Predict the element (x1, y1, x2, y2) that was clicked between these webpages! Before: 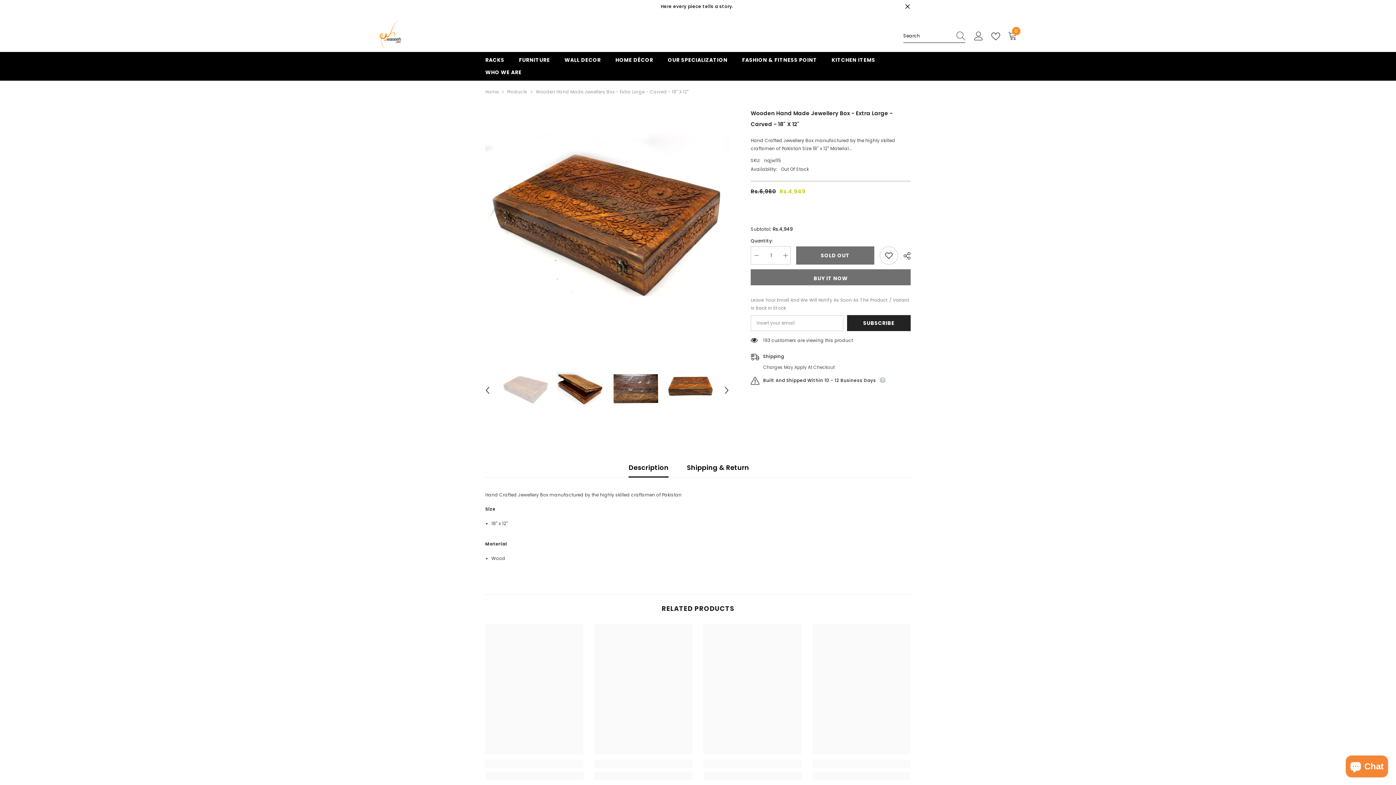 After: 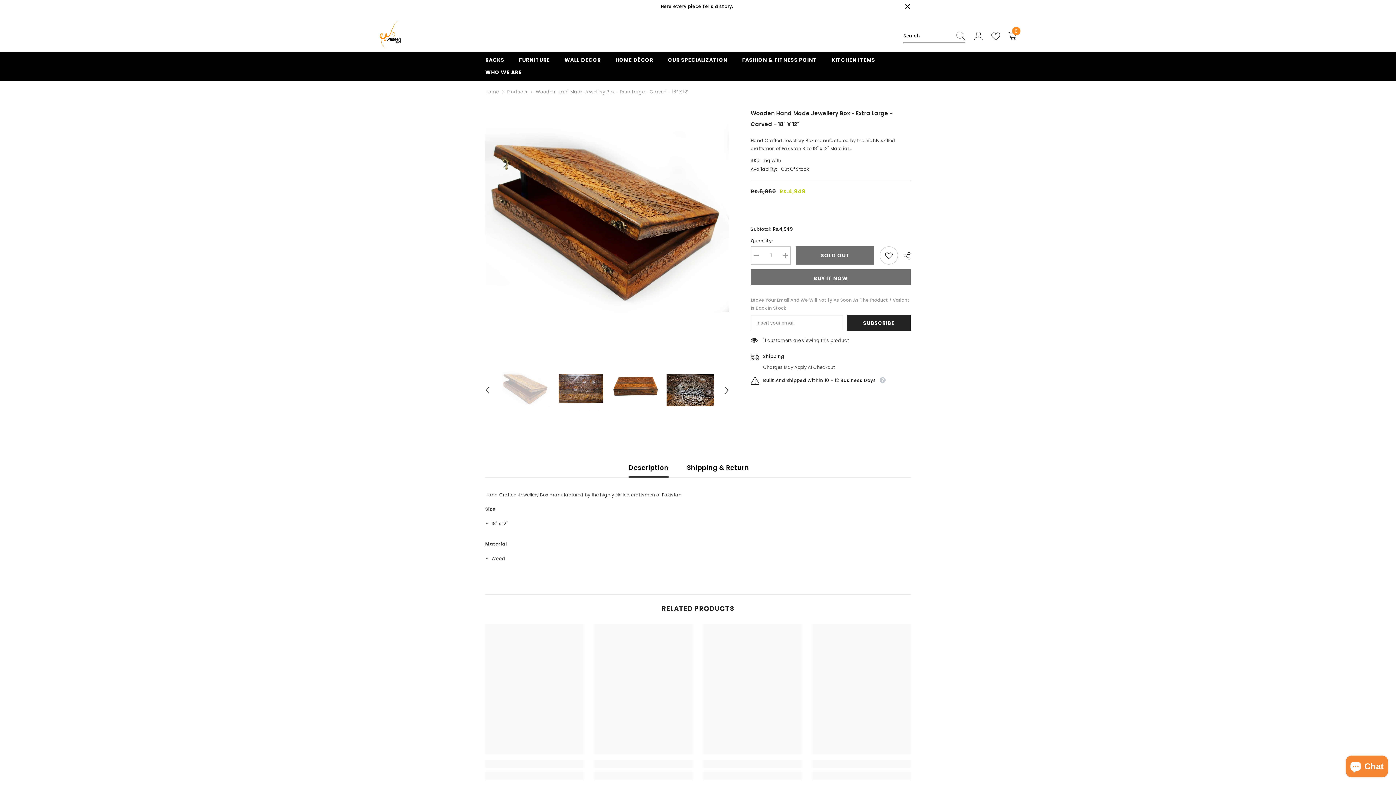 Action: bbox: (721, 385, 732, 395) label: Next